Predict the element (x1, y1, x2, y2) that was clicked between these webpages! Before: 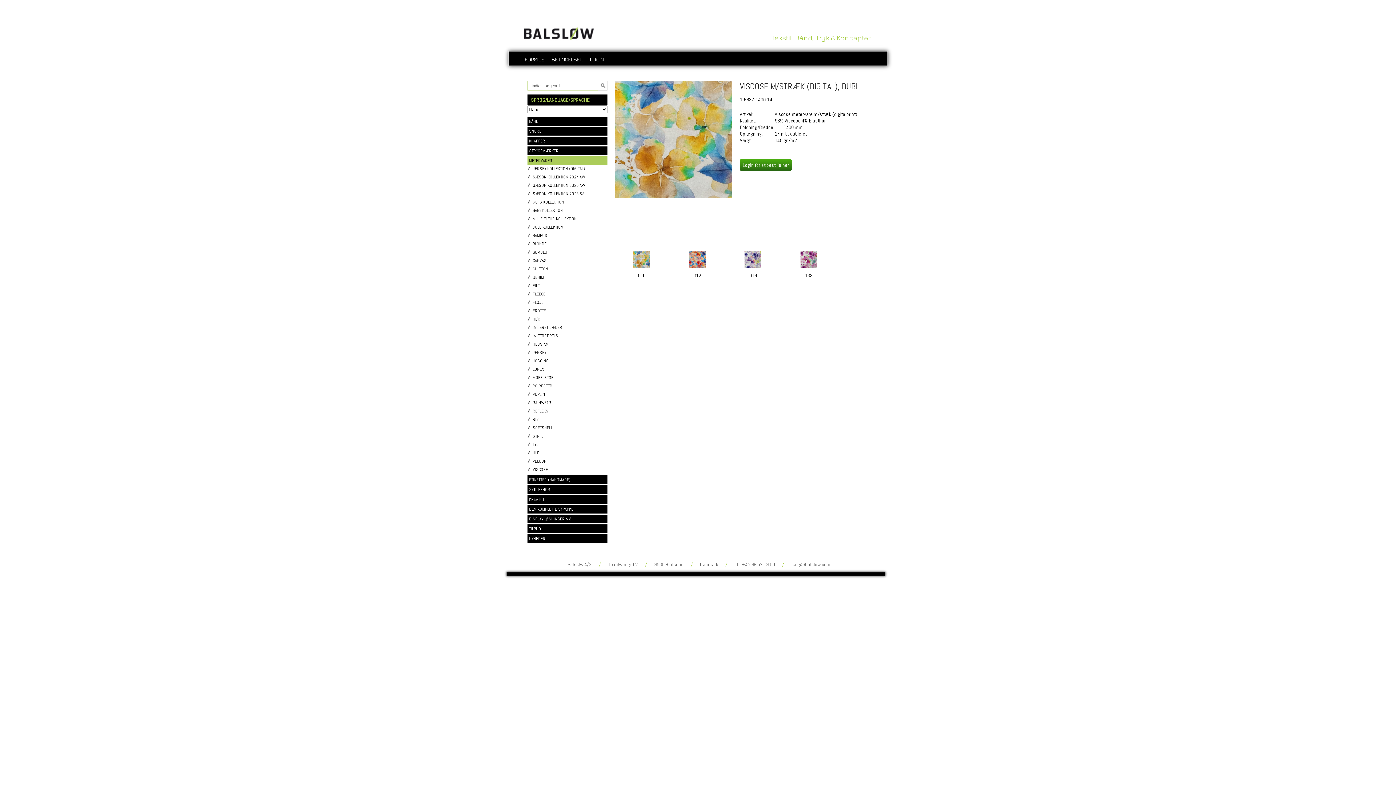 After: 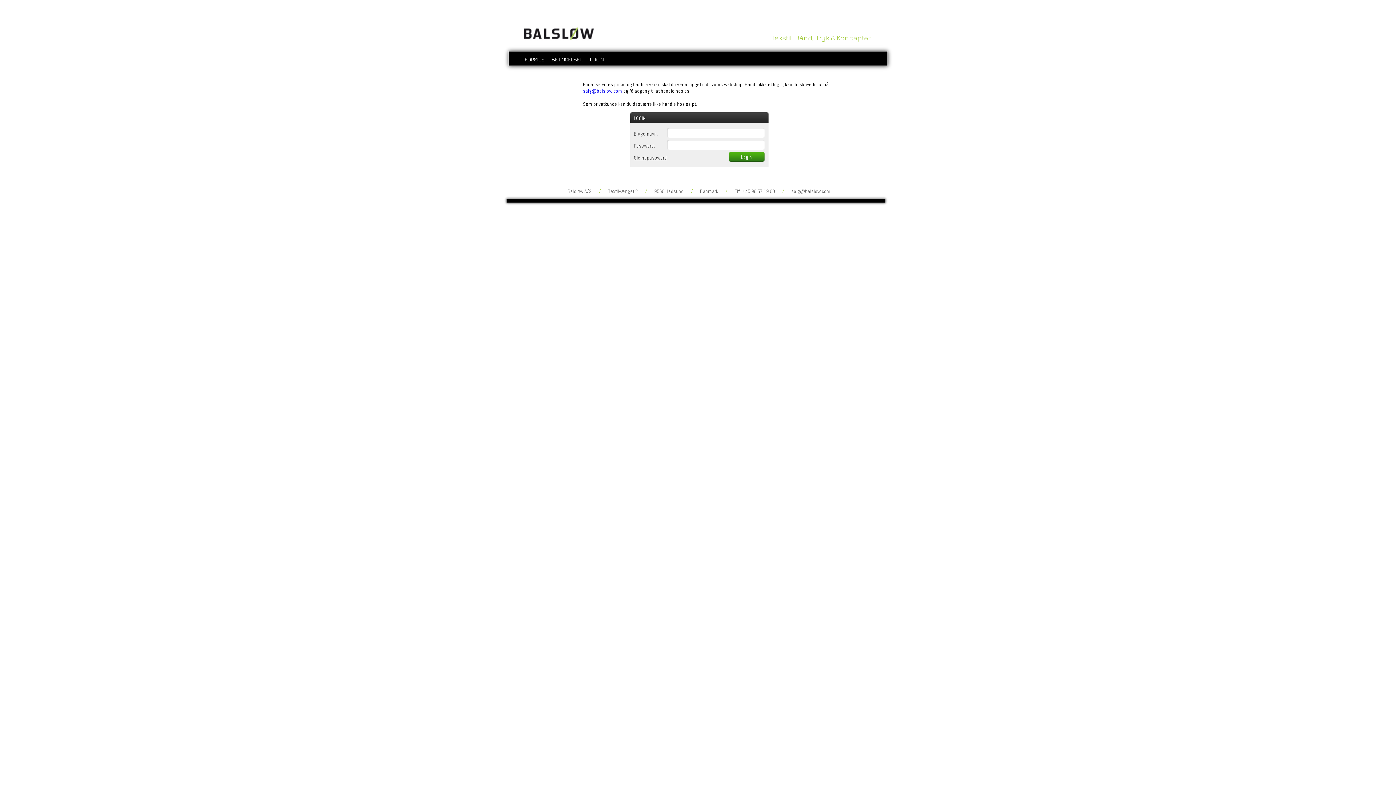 Action: label: LOGIN bbox: (586, 50, 607, 67)